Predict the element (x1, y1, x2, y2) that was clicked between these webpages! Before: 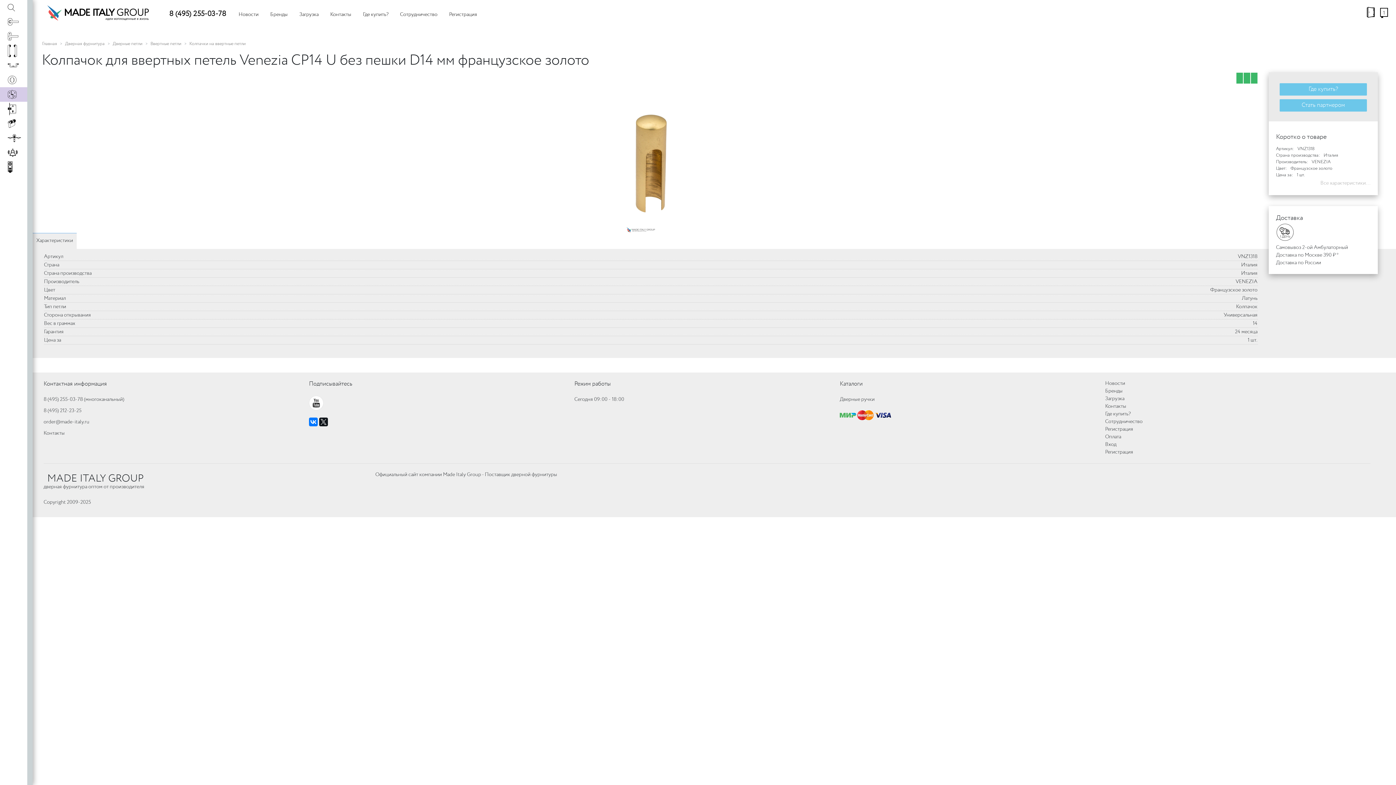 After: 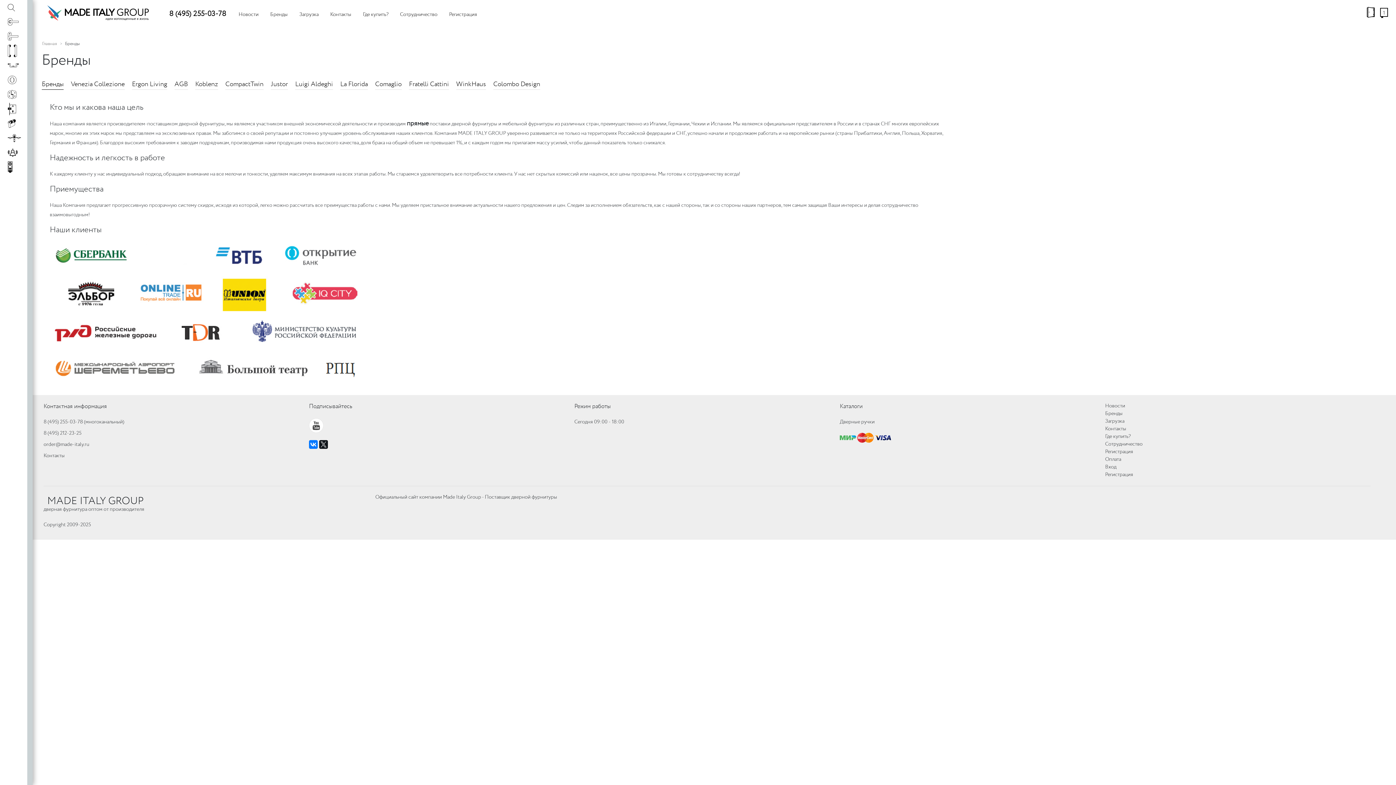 Action: label: Бренды bbox: (264, 10, 293, 18)